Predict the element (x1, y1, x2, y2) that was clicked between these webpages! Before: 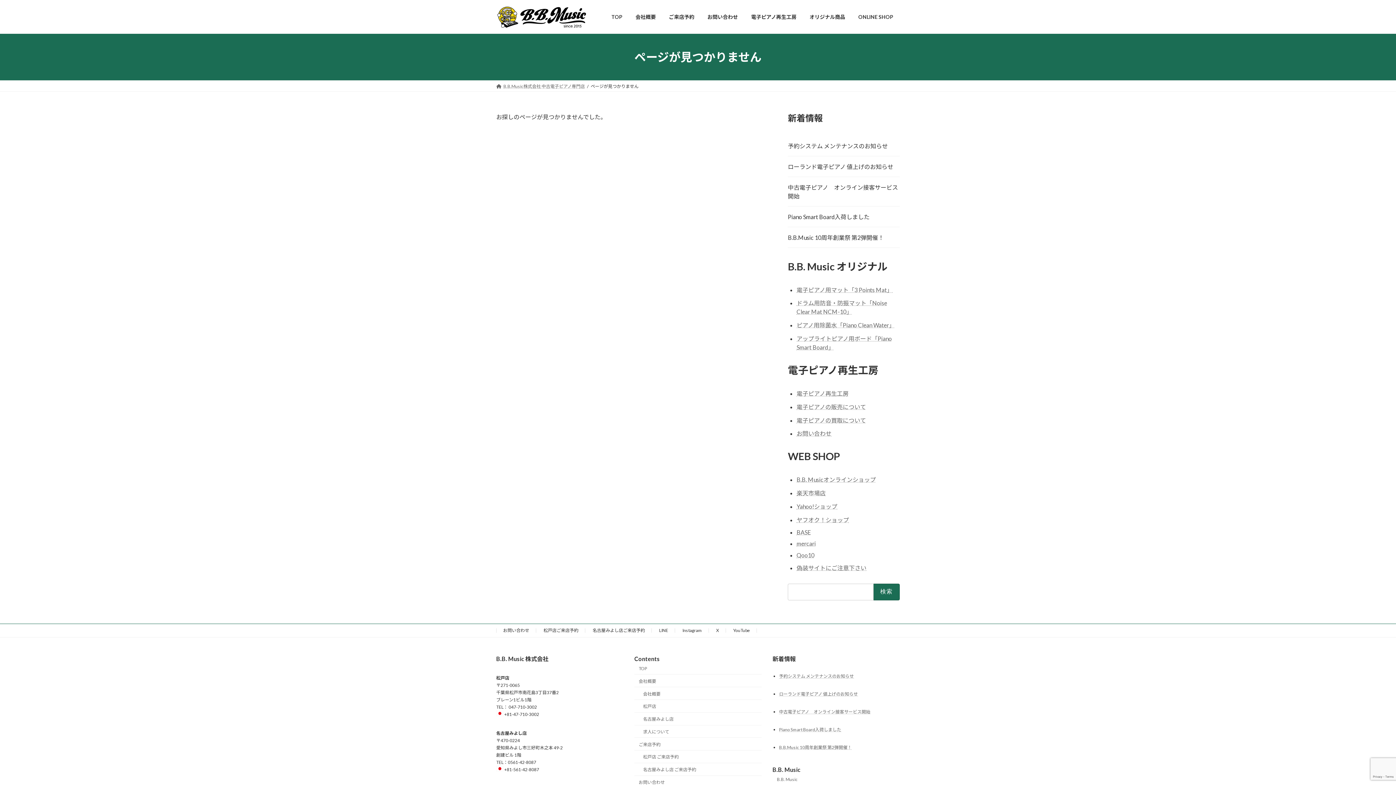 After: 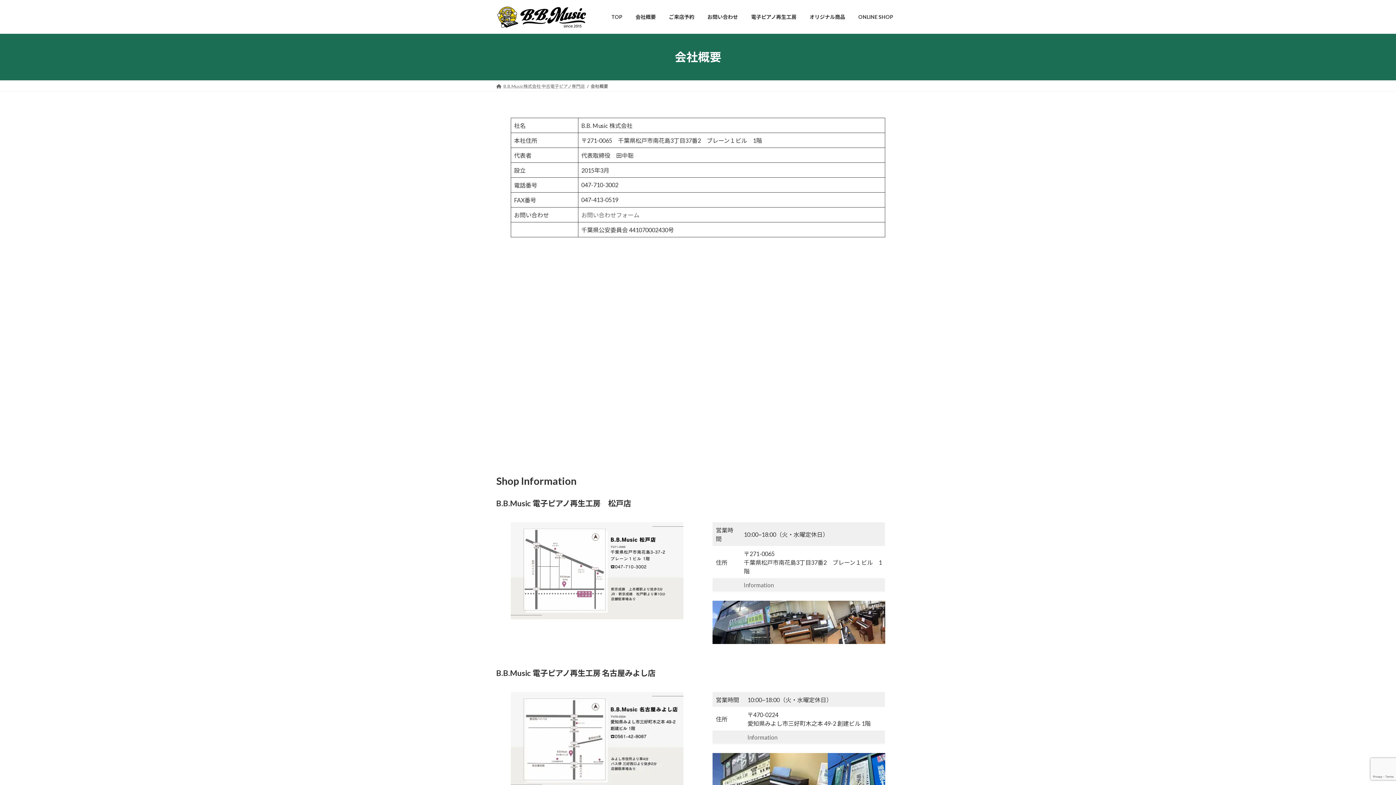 Action: bbox: (629, 8, 662, 25) label: 会社概要